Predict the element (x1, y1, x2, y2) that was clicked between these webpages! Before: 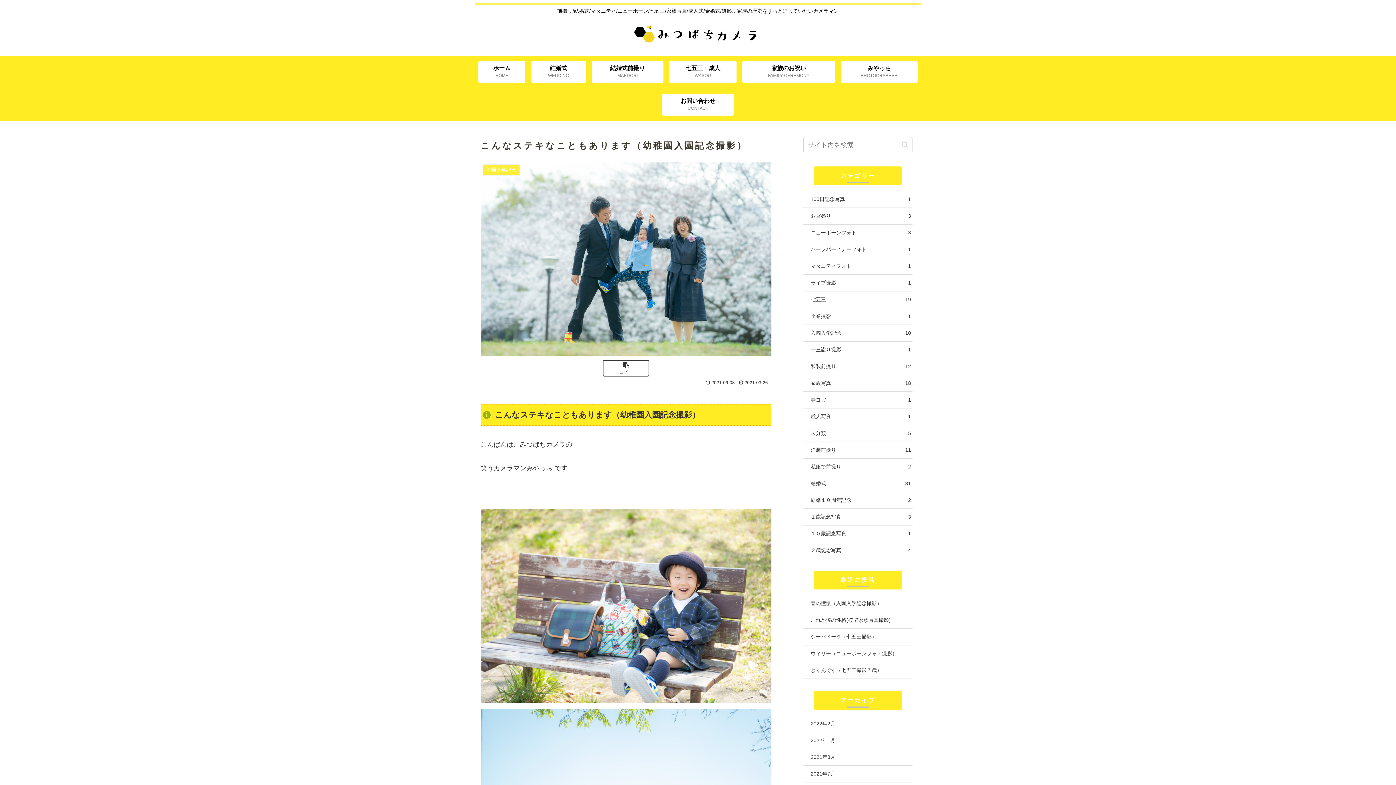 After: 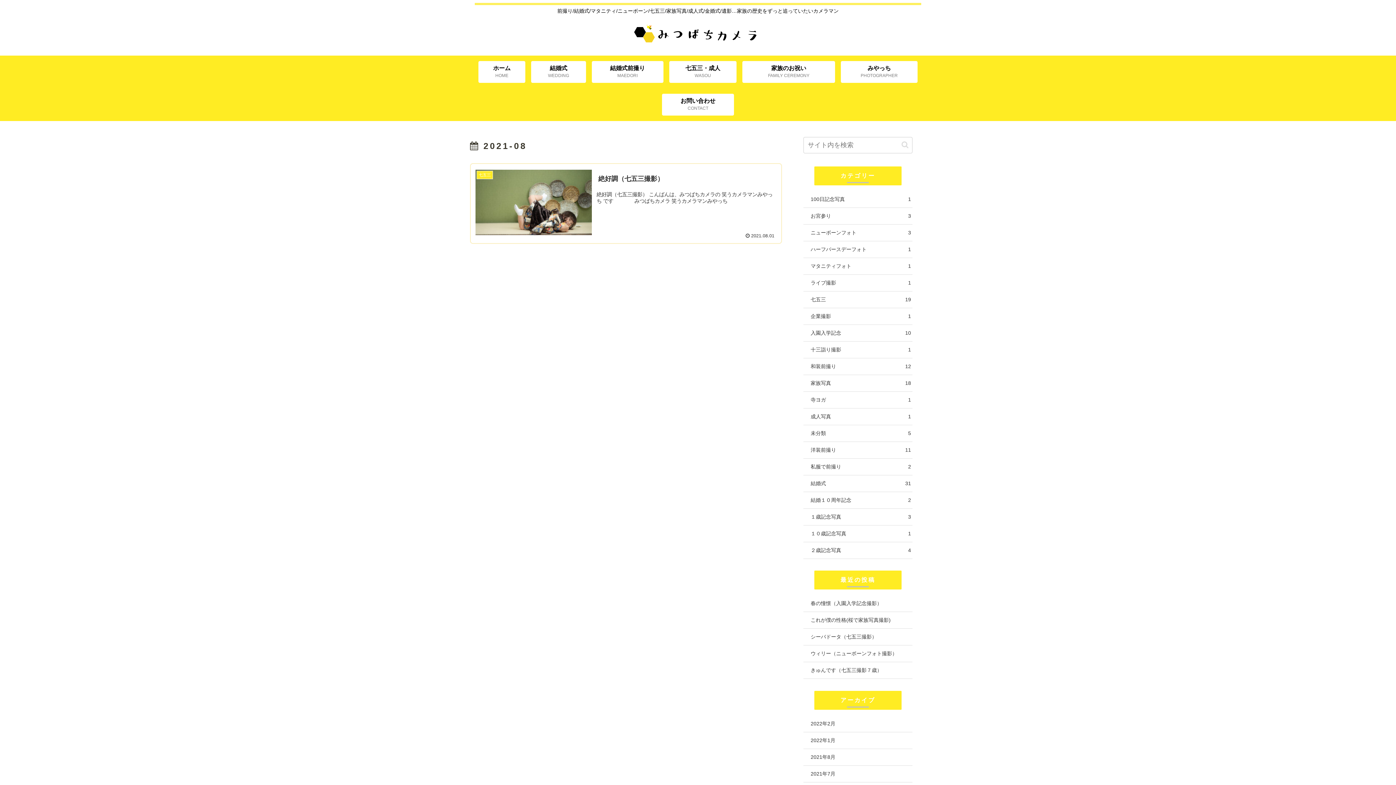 Action: bbox: (803, 749, 912, 766) label: 2021年8月